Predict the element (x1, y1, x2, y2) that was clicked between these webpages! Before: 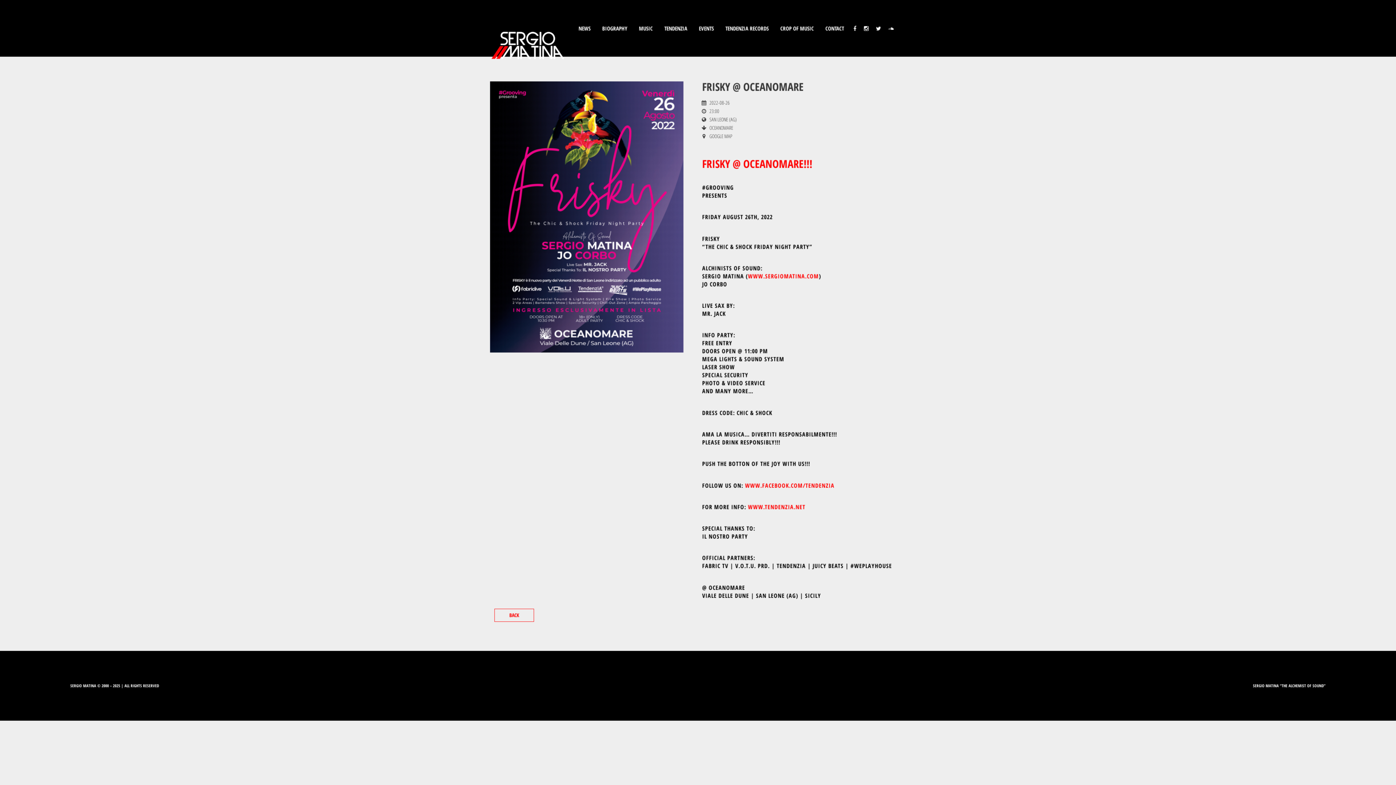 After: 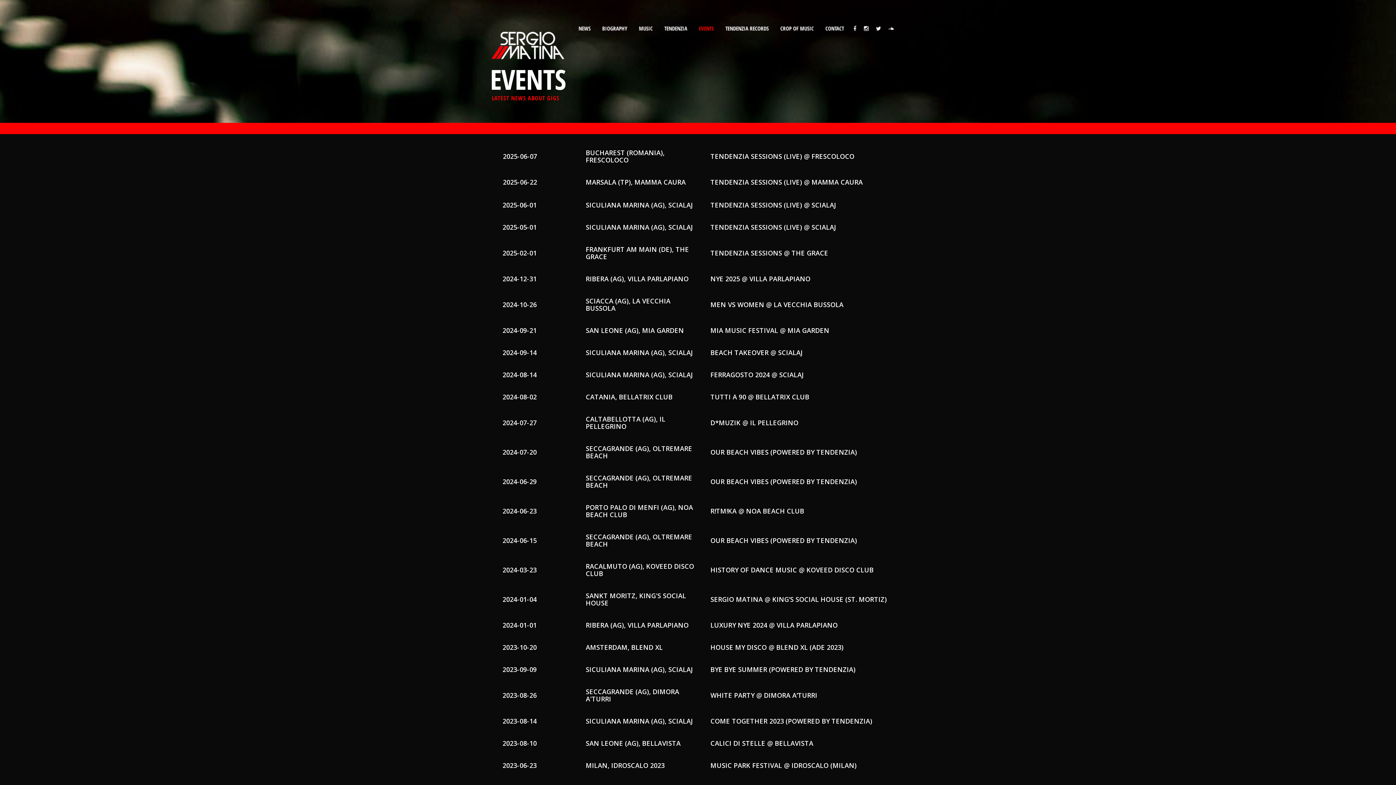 Action: bbox: (694, 16, 719, 40) label: EVENTS